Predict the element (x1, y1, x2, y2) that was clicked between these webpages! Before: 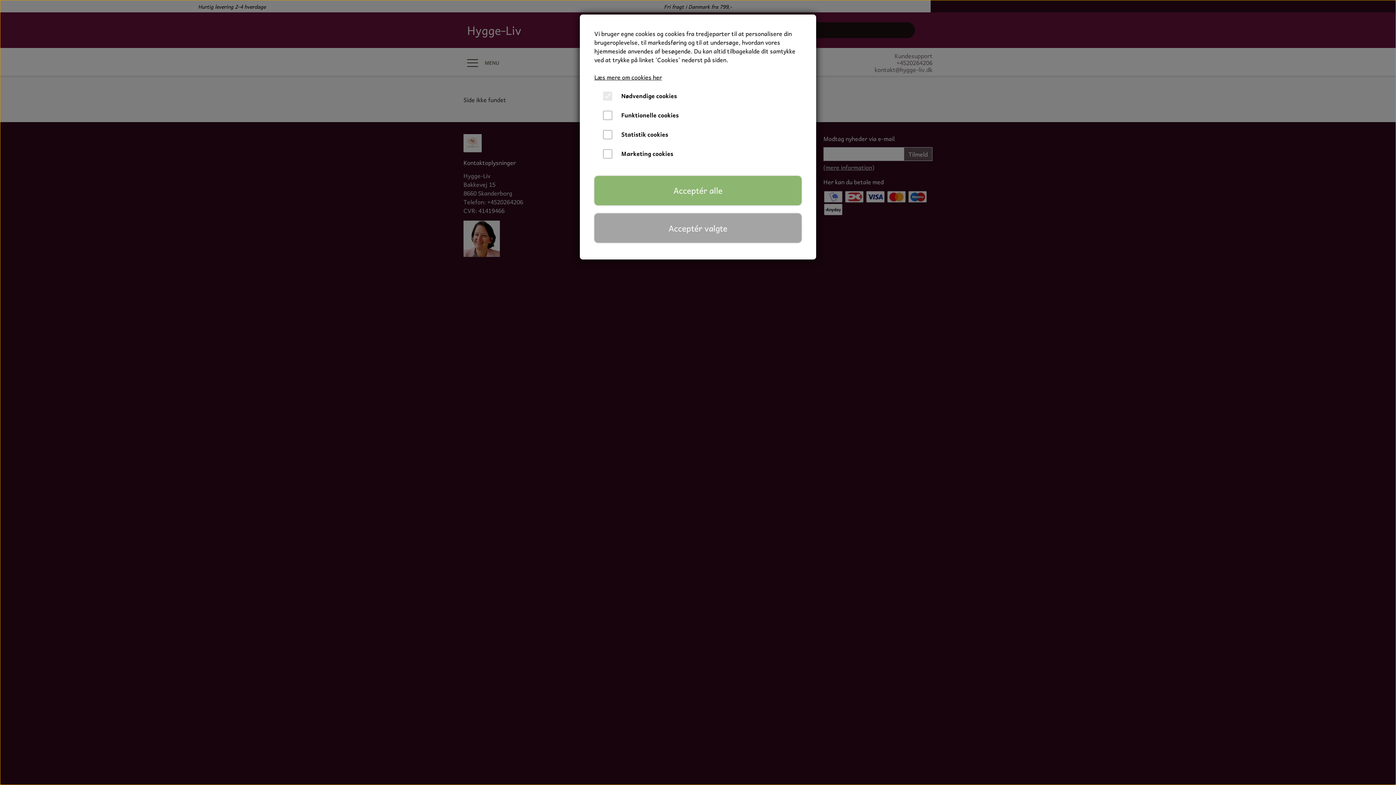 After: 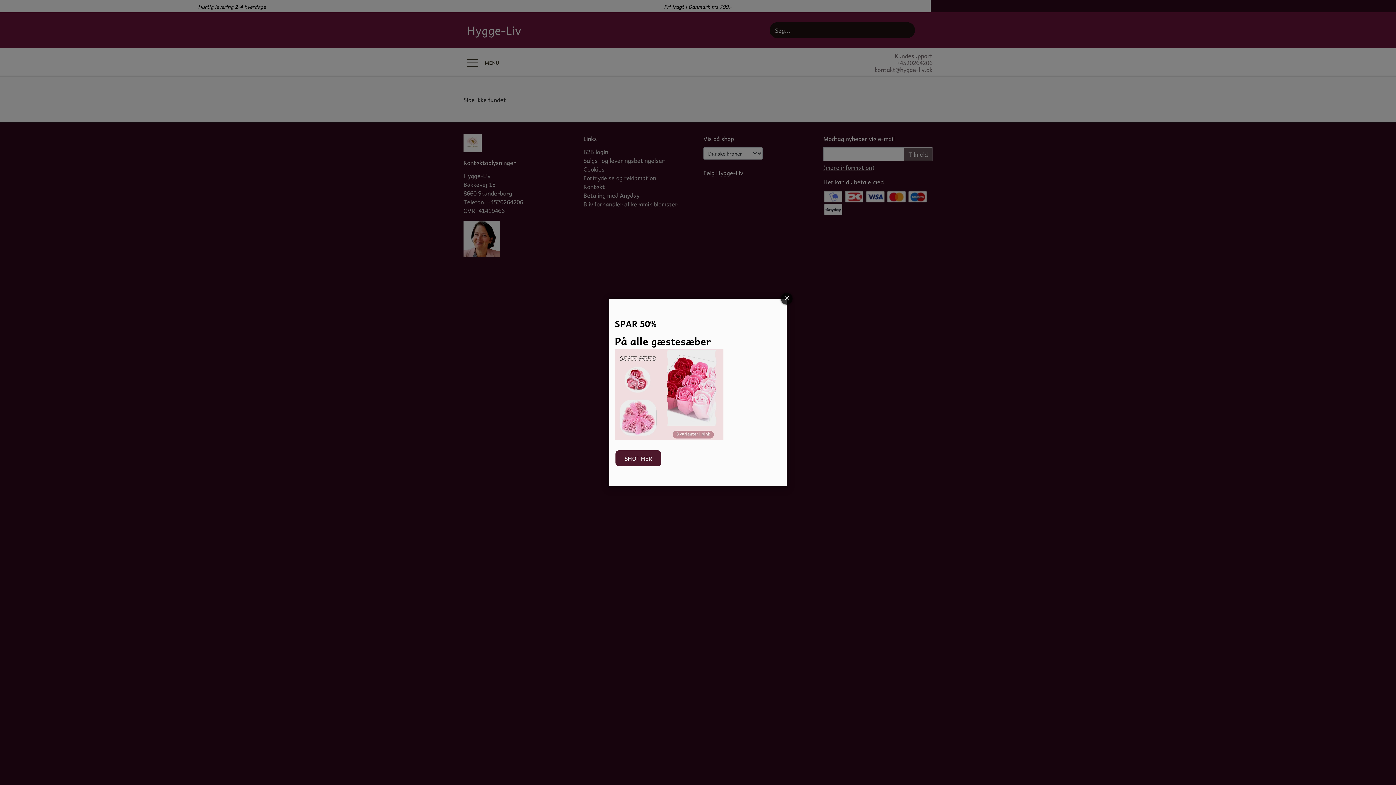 Action: bbox: (594, 176, 801, 205) label: Acceptér alle